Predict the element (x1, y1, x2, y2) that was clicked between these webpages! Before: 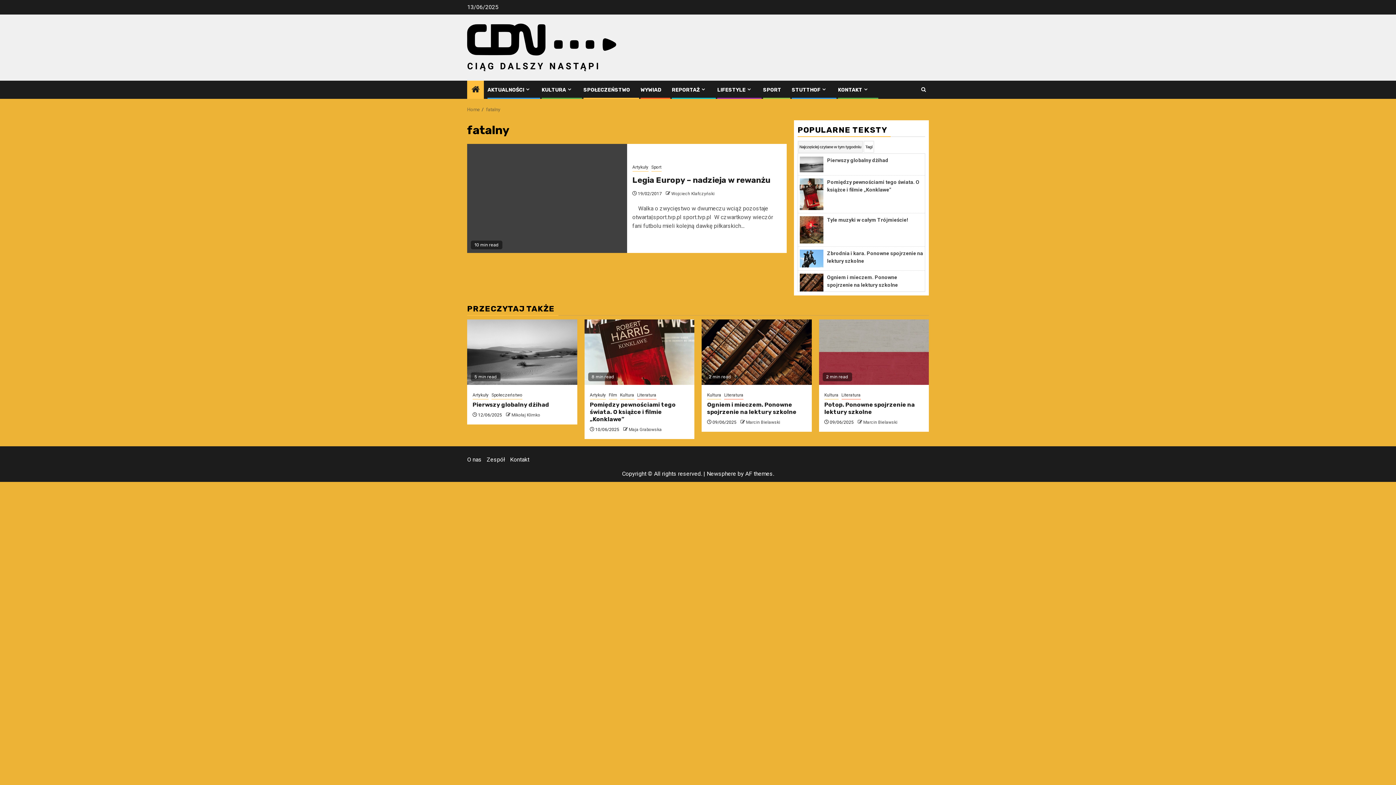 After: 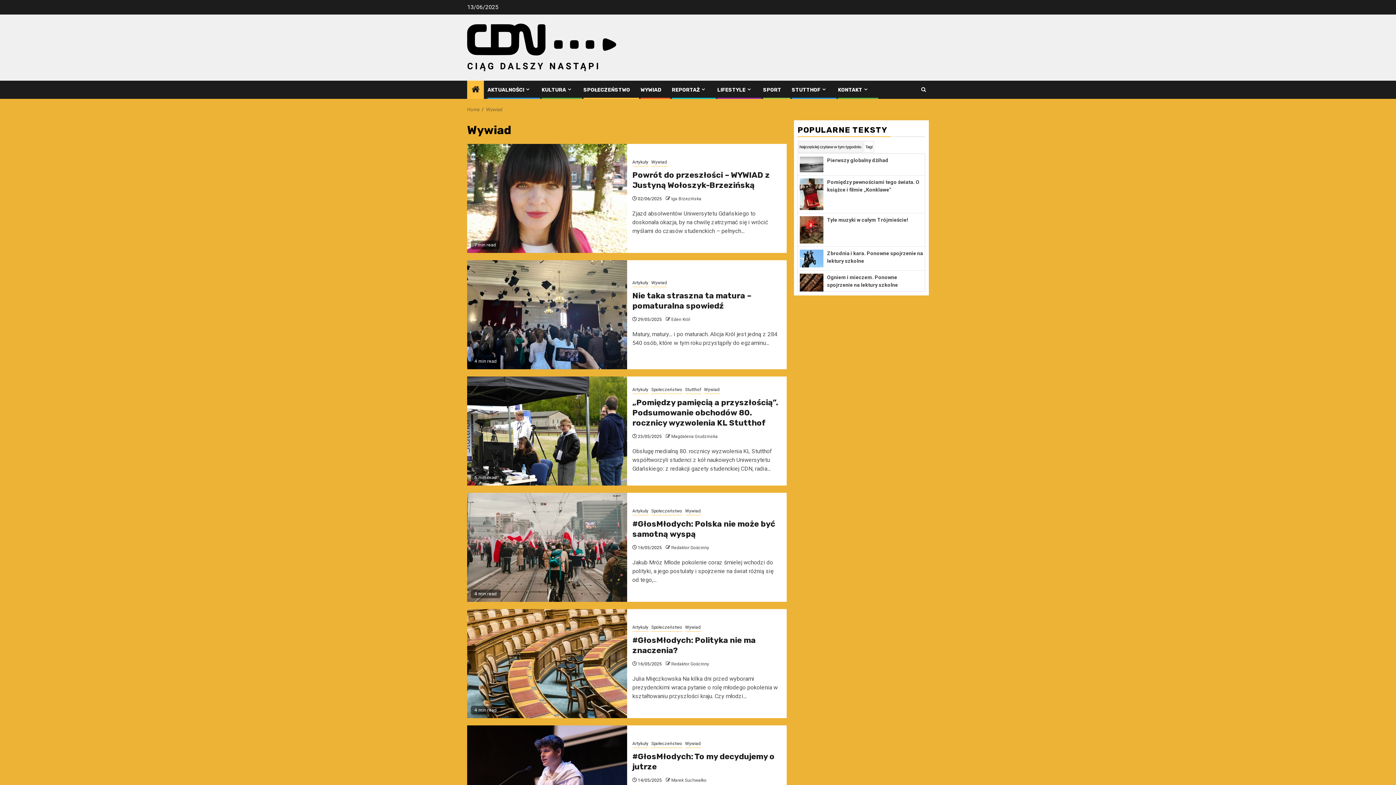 Action: bbox: (640, 86, 661, 93) label: WYWIAD